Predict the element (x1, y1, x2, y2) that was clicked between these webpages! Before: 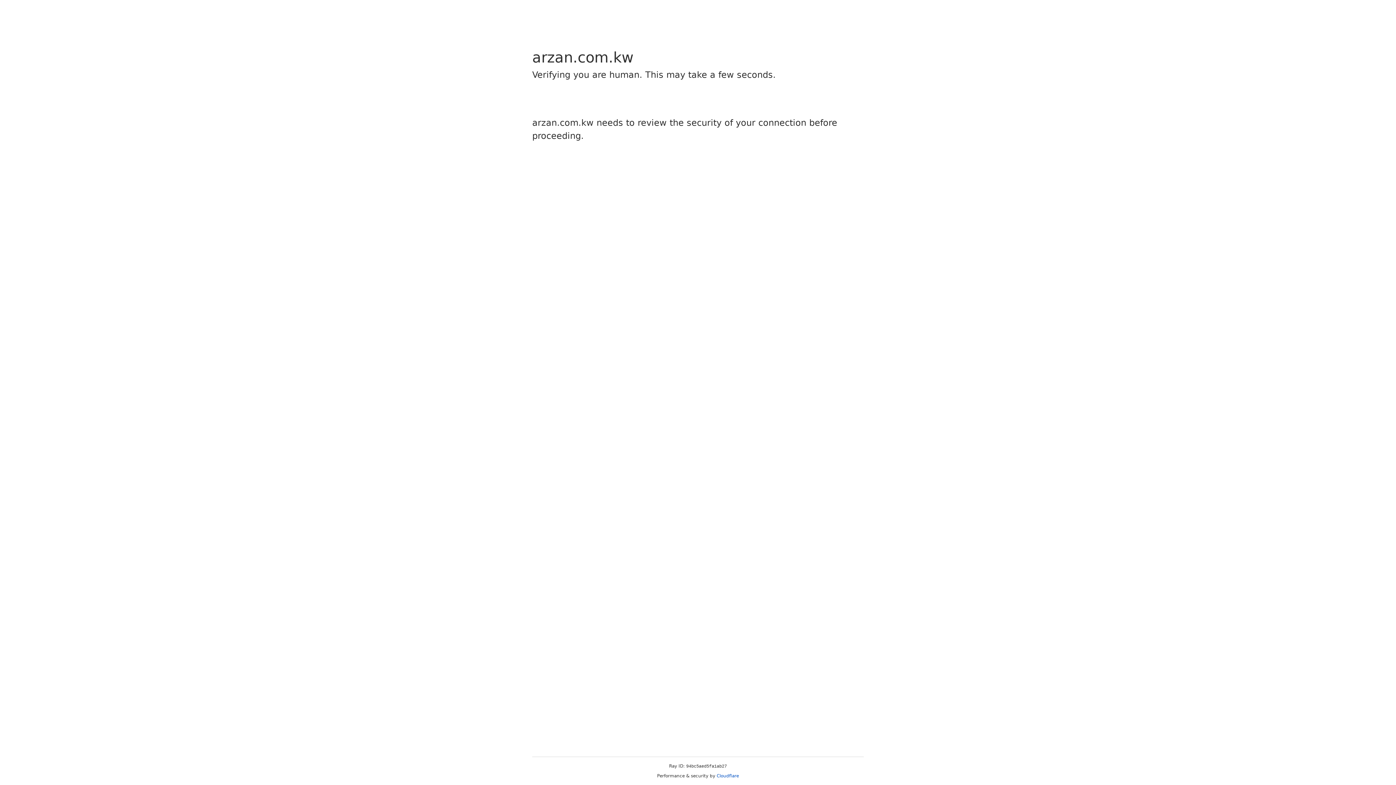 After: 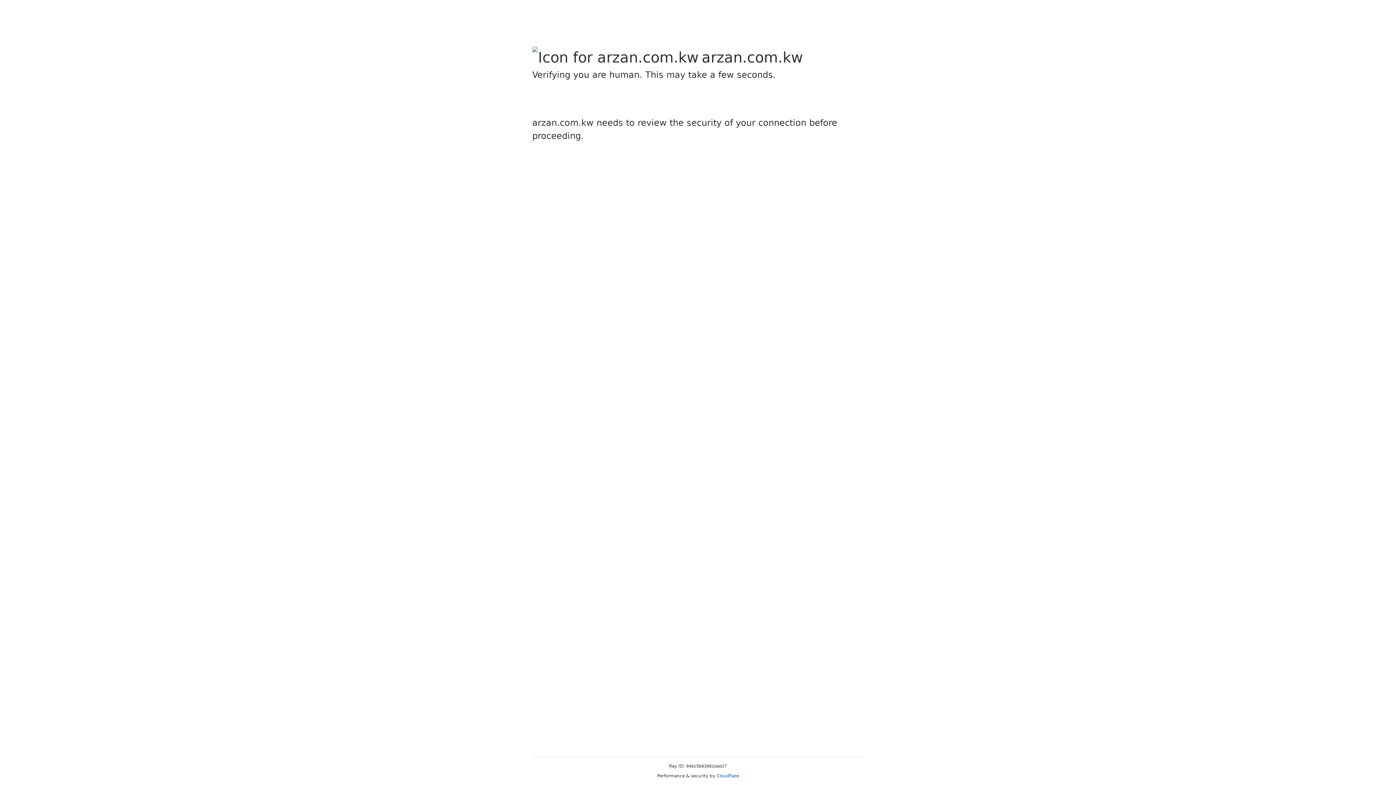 Action: label: Cloudflare bbox: (716, 773, 739, 778)